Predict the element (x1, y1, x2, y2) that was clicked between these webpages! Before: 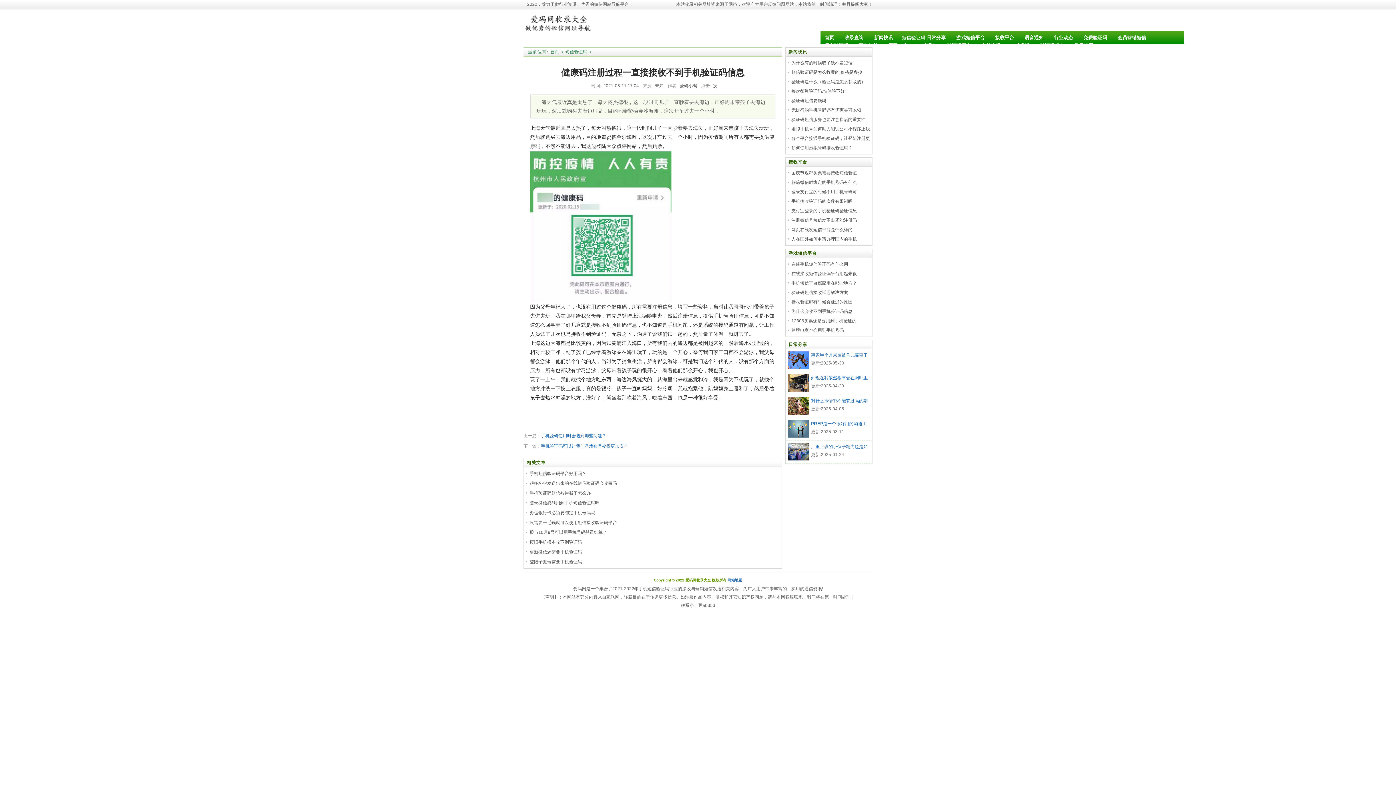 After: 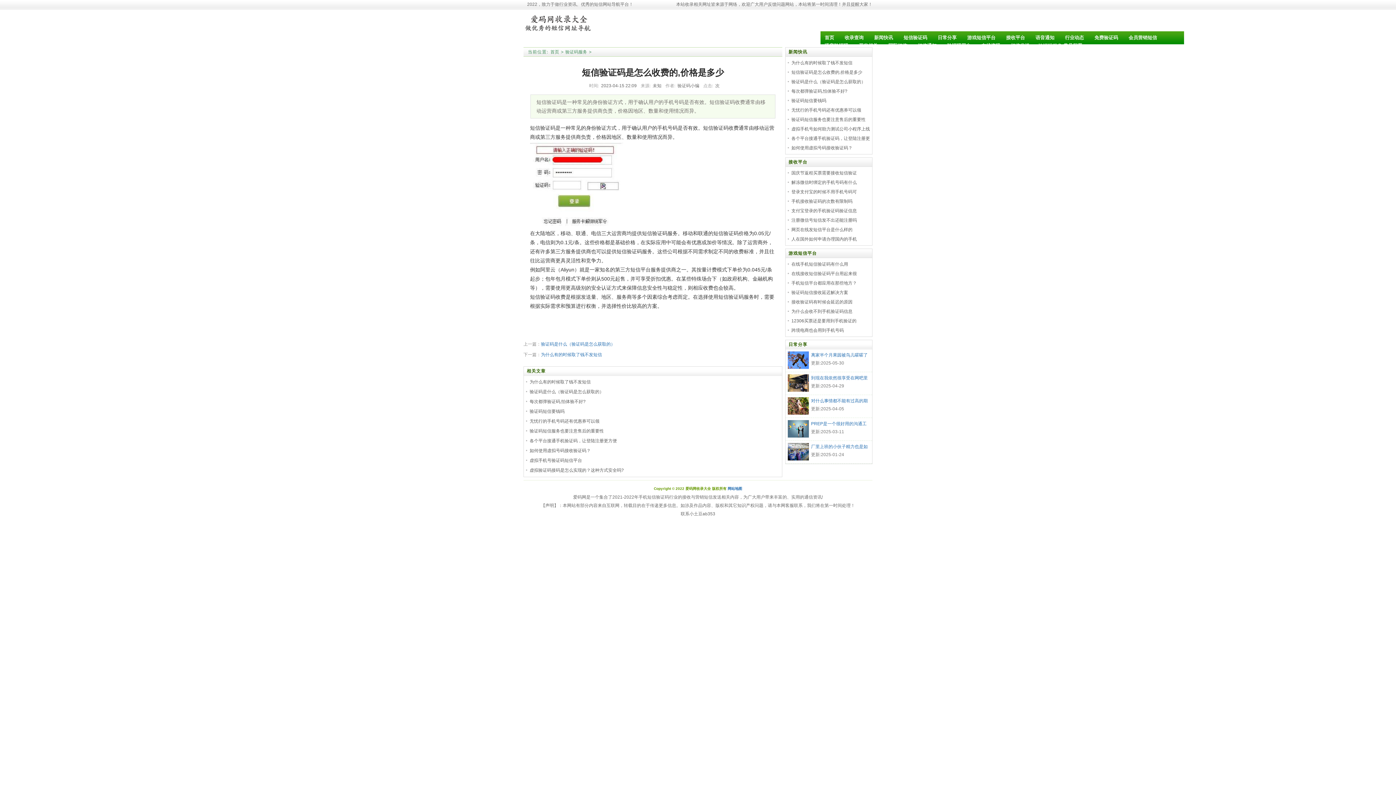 Action: bbox: (791, 69, 862, 74) label: 短信验证码是怎么收费的,价格是多少